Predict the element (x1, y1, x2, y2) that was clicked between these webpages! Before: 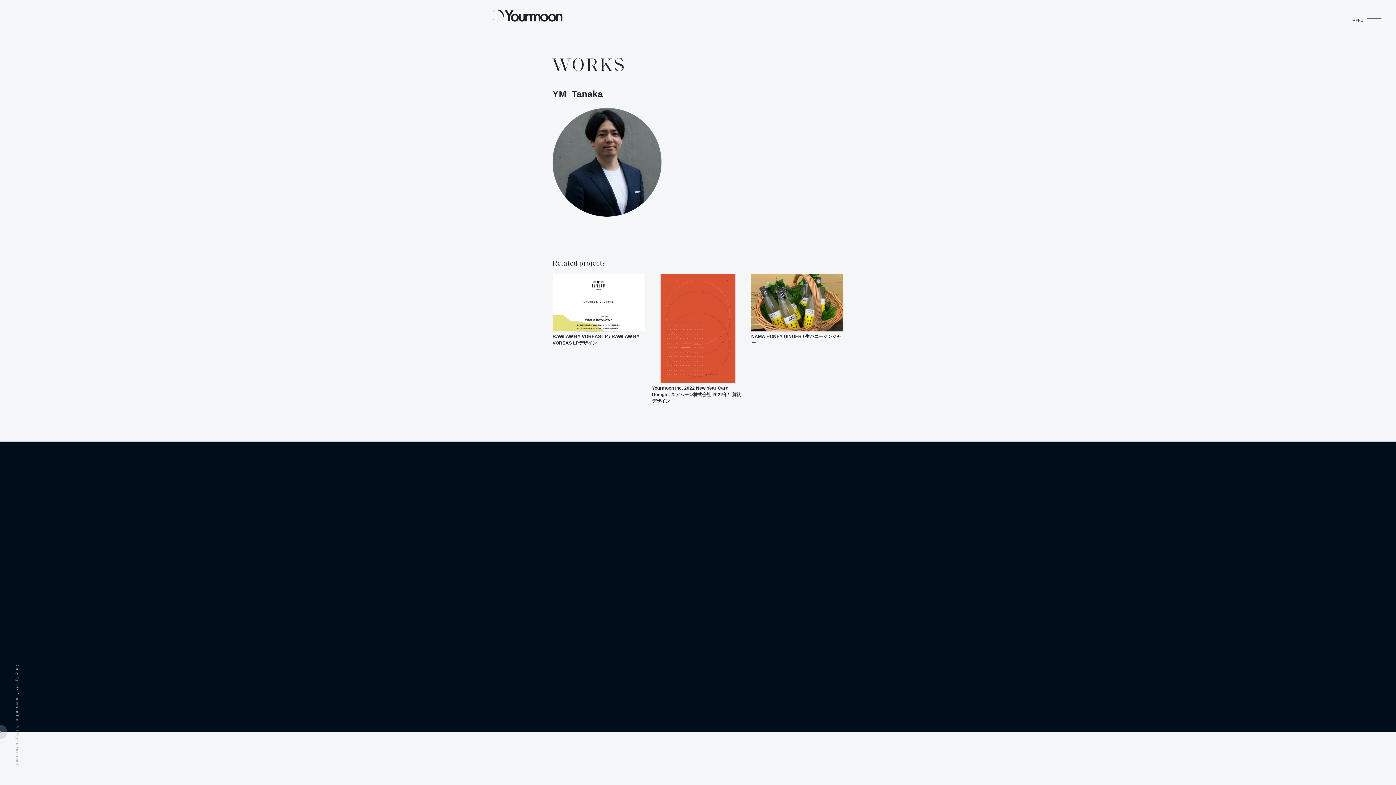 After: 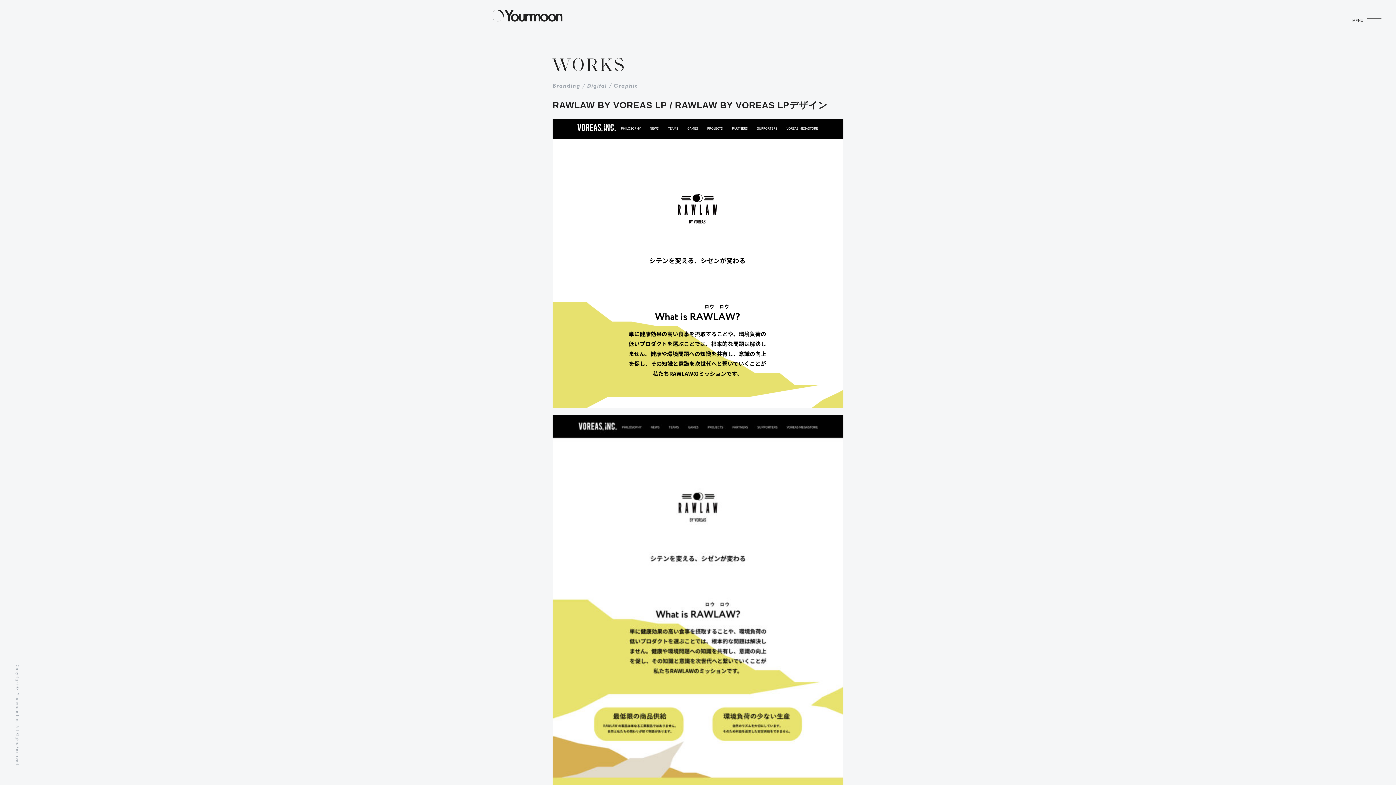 Action: label: RAWLAW BY VOREAS LP / RAWLAW BY VOREAS LPデザイン bbox: (549, 272, 648, 352)